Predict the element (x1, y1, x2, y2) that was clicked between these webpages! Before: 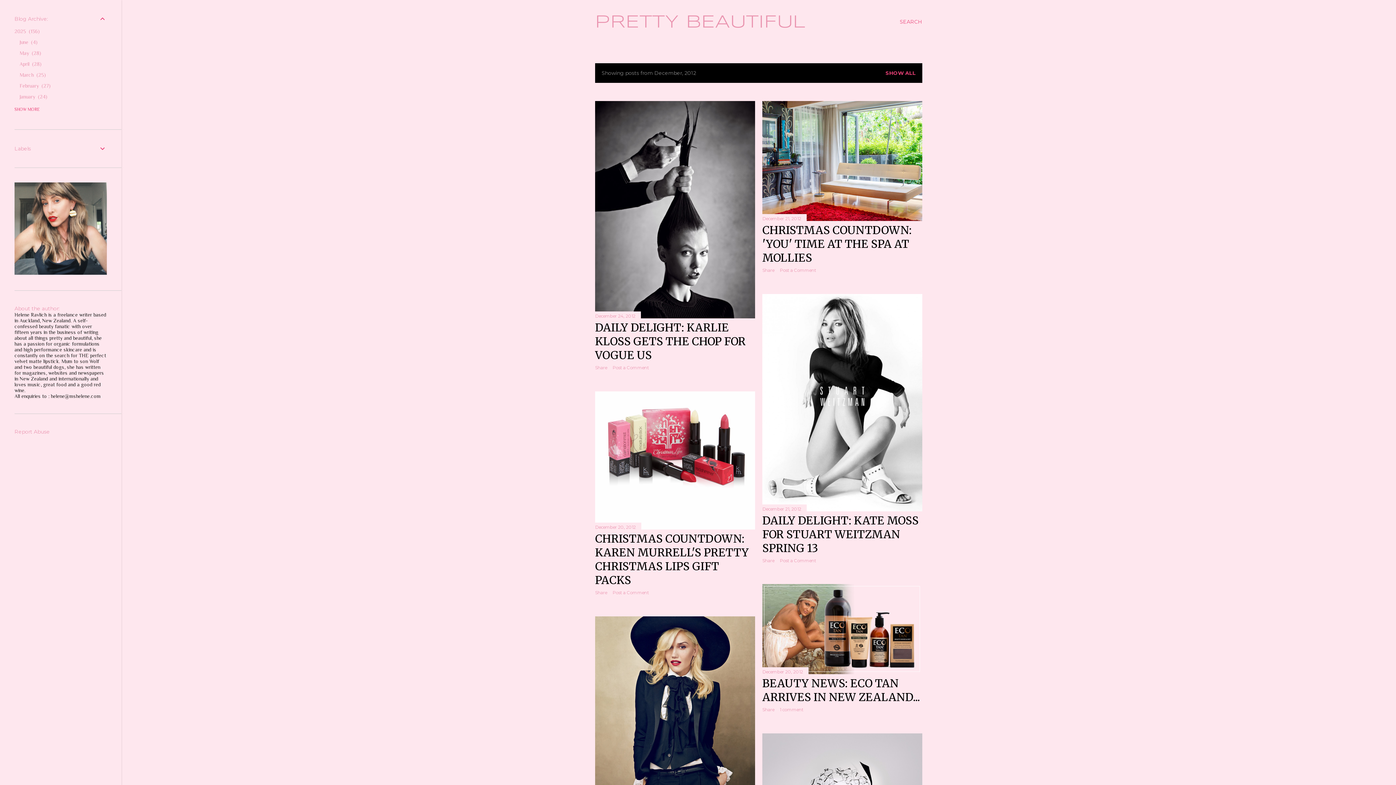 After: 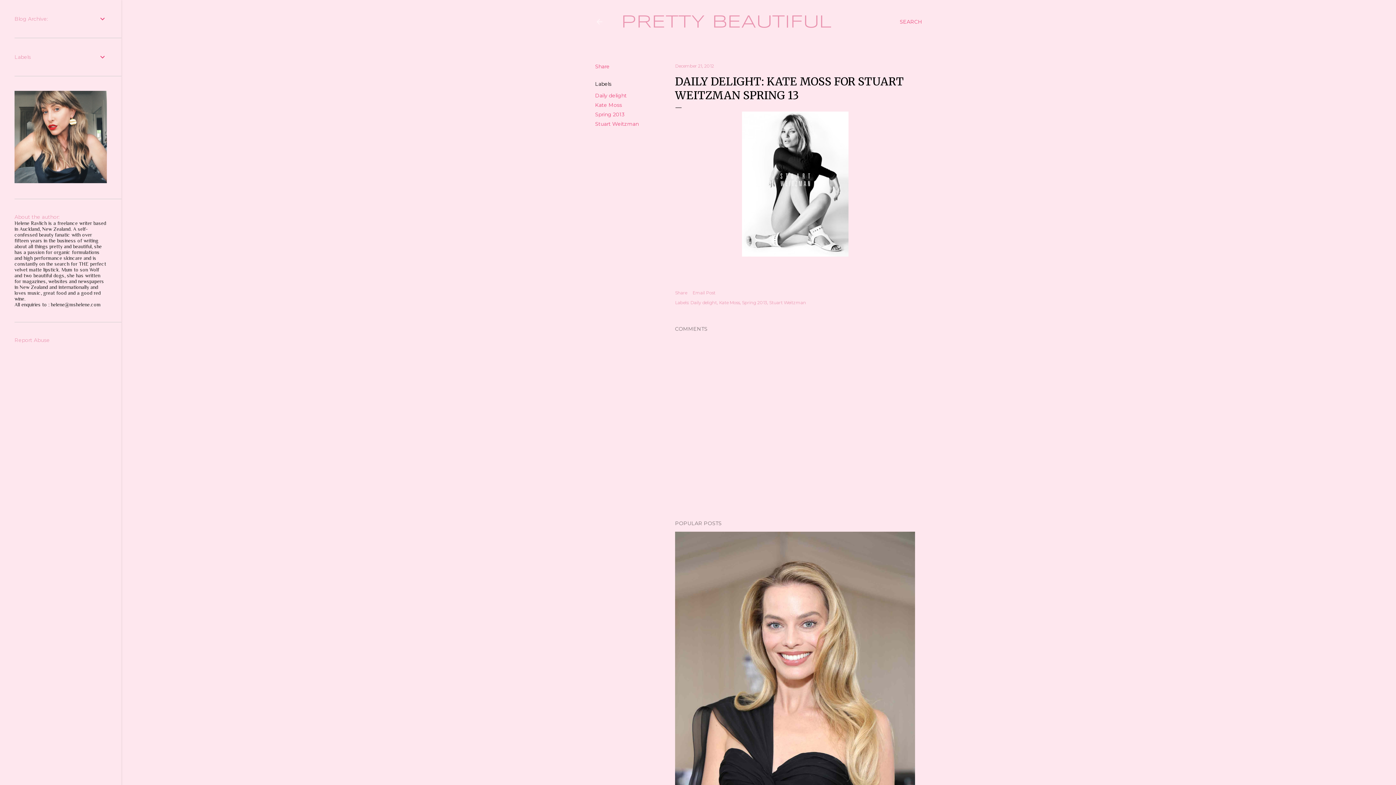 Action: bbox: (762, 504, 922, 513)